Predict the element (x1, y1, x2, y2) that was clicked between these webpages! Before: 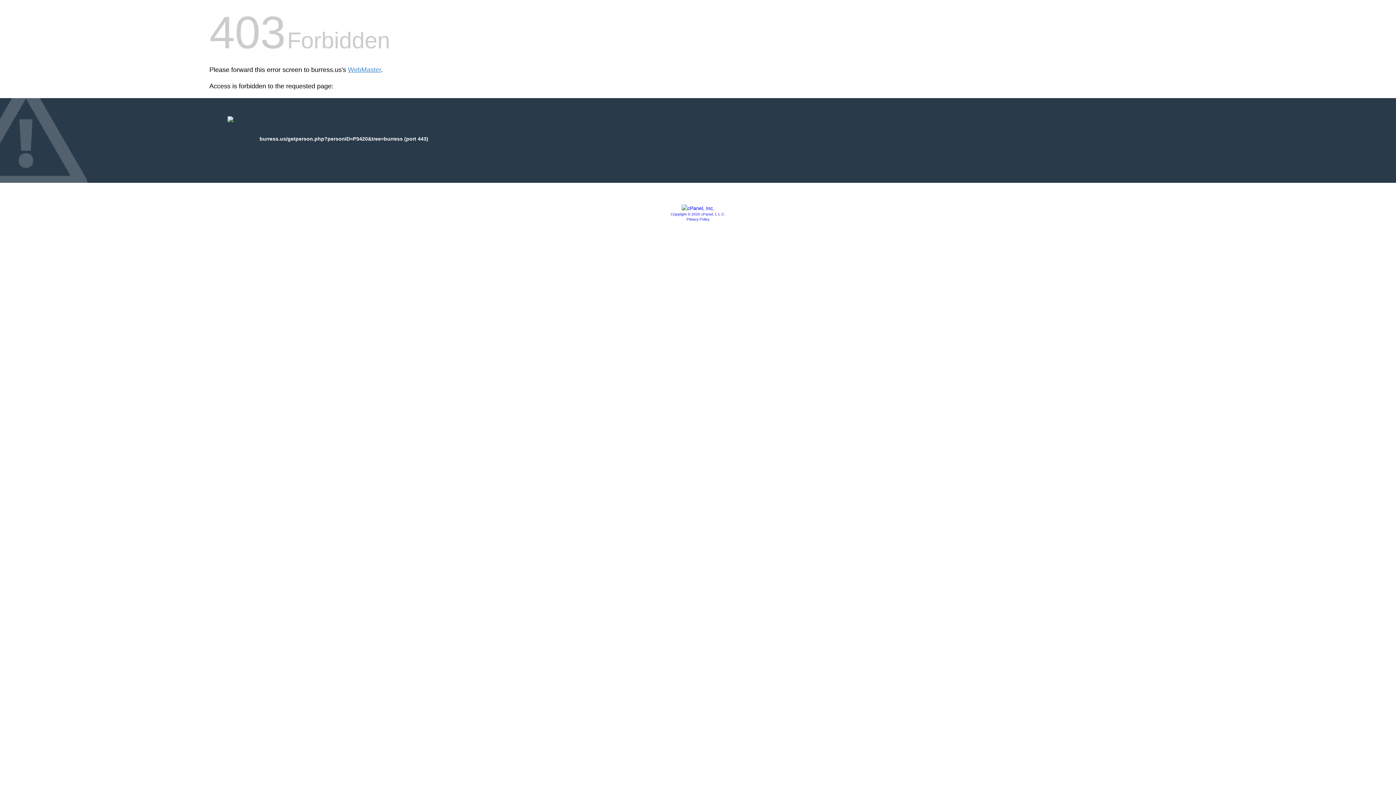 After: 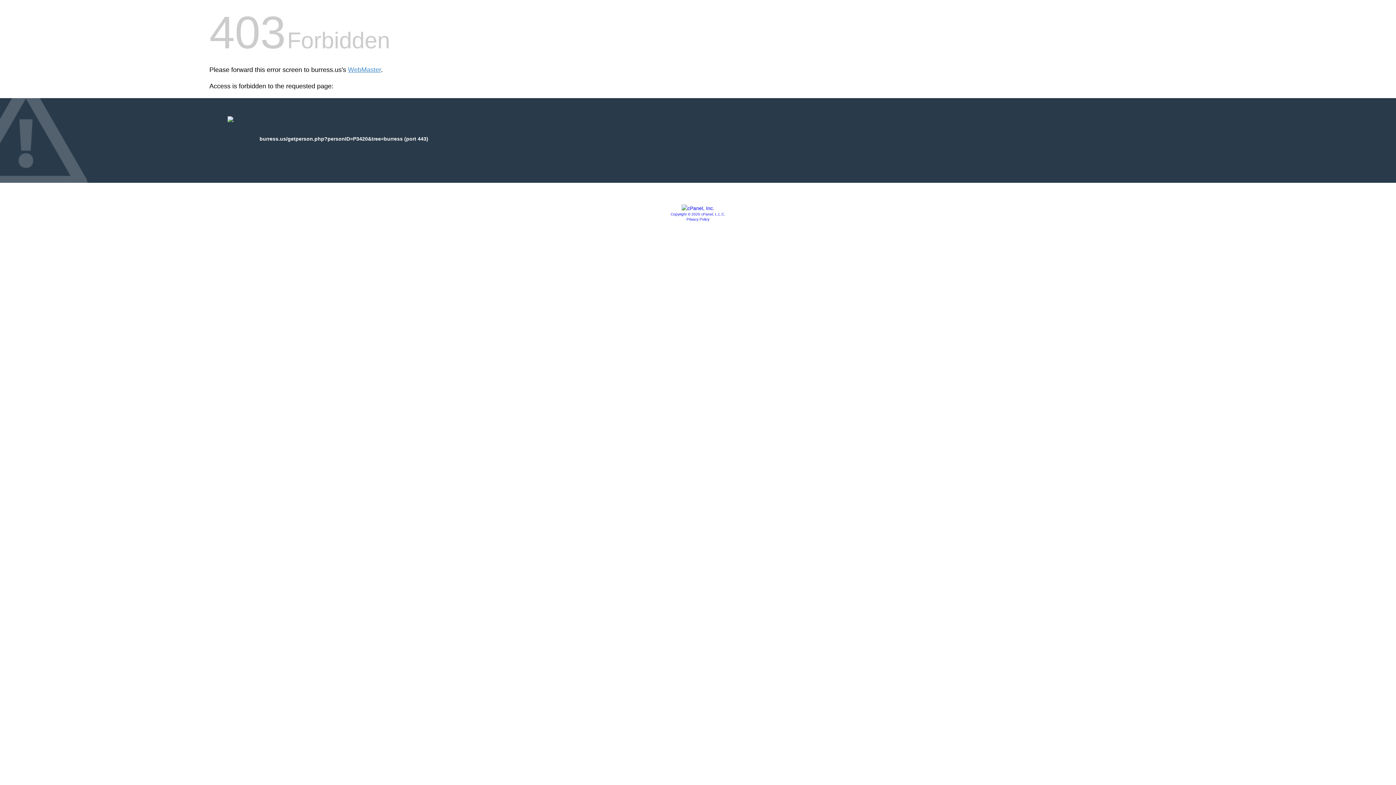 Action: bbox: (681, 205, 714, 211)